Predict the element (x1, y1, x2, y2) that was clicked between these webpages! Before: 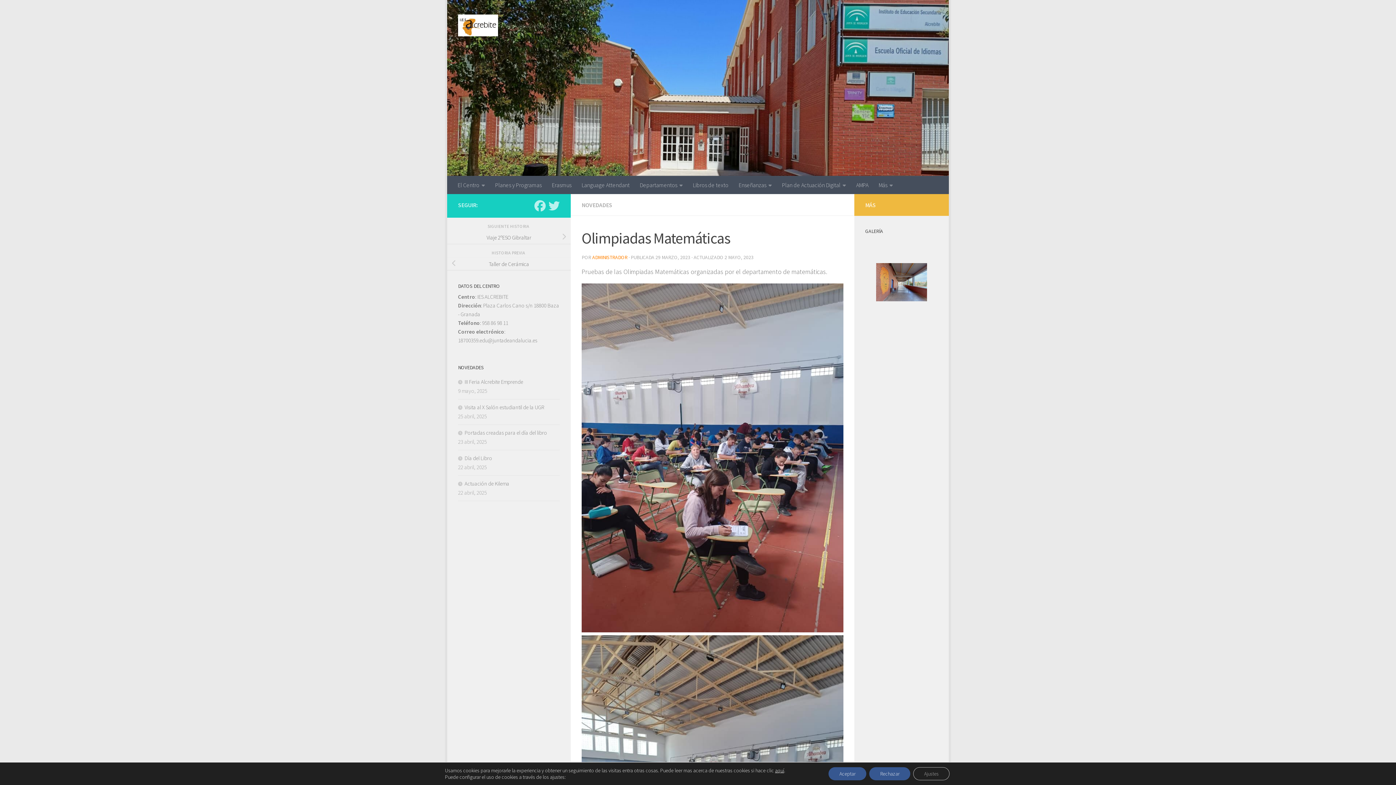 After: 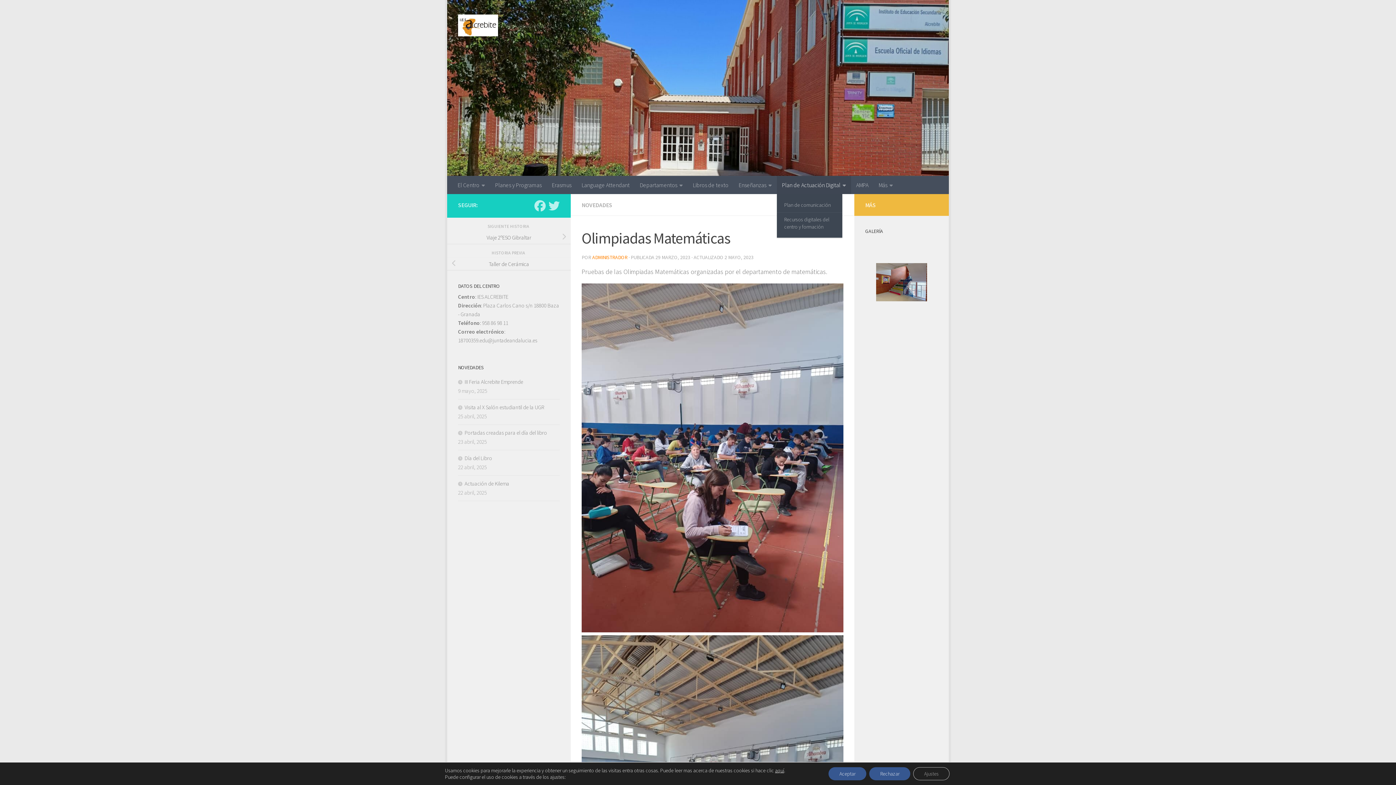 Action: bbox: (777, 175, 851, 194) label: Plan de Actuación Digital